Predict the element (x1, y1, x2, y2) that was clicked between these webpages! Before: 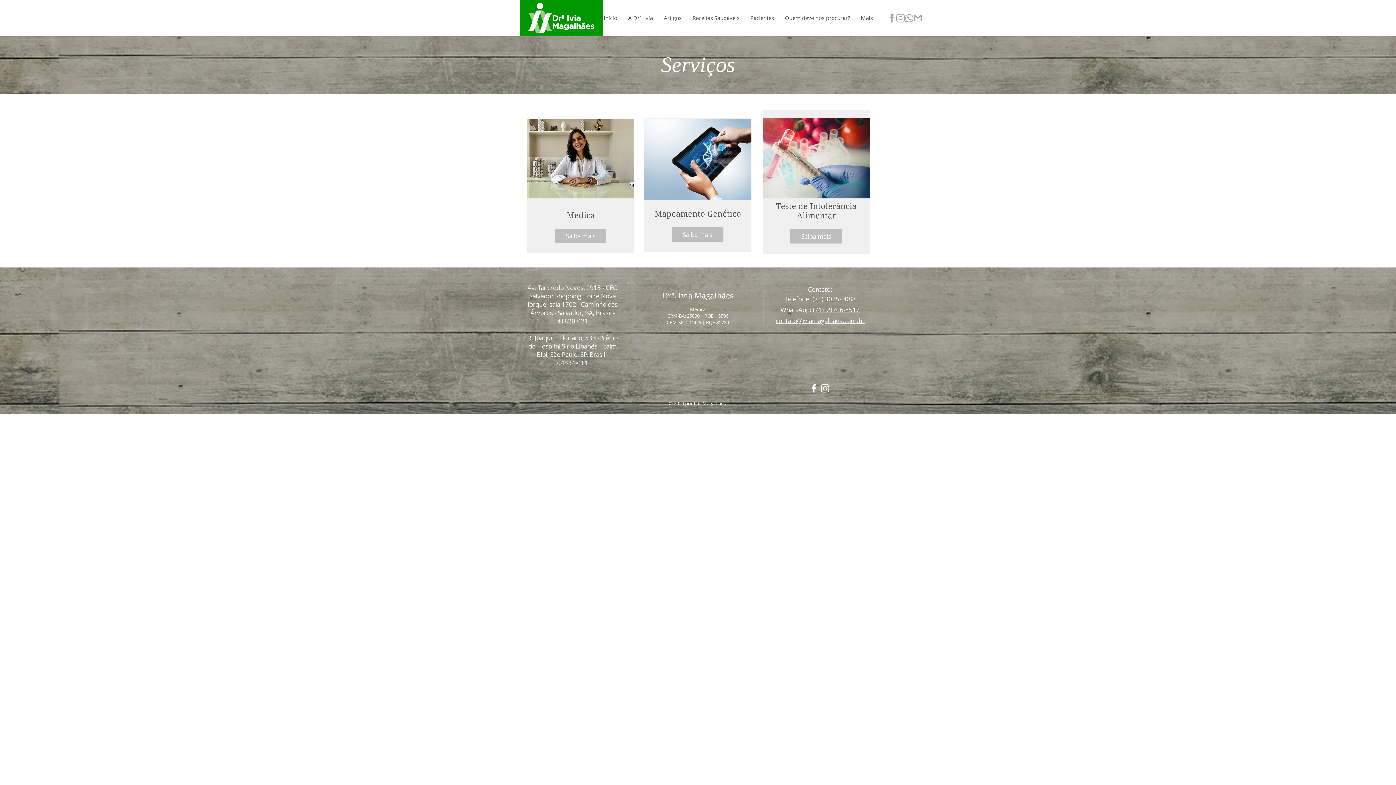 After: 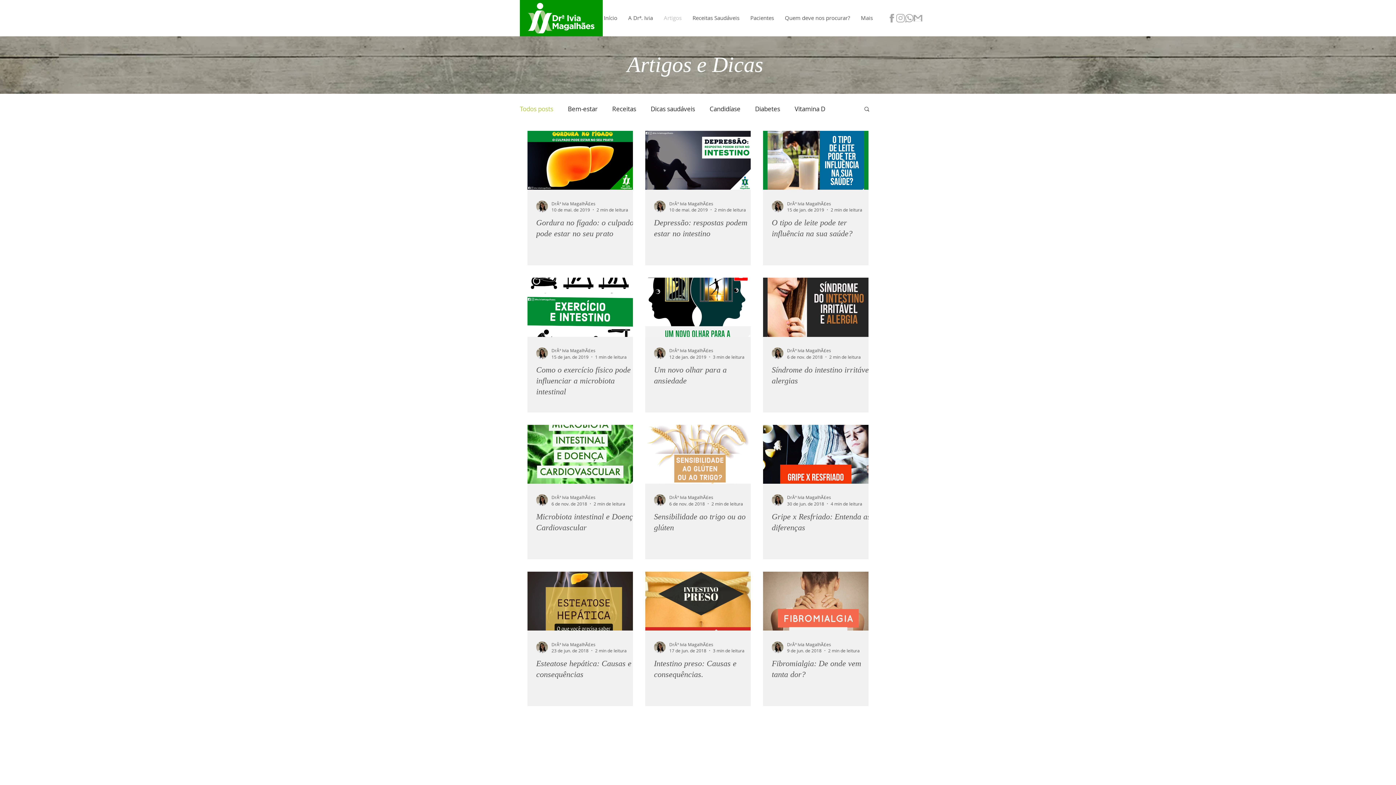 Action: bbox: (658, 12, 687, 23) label: Artigos